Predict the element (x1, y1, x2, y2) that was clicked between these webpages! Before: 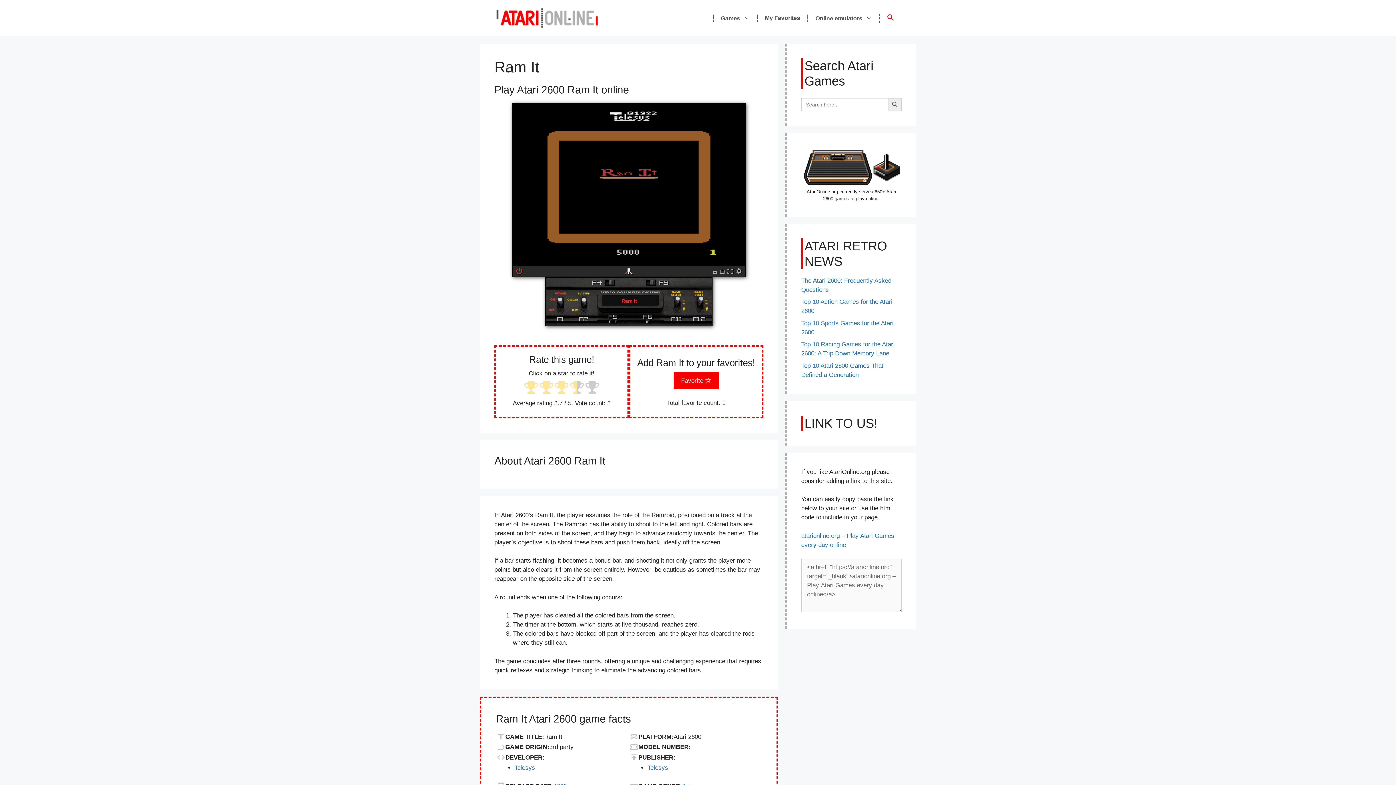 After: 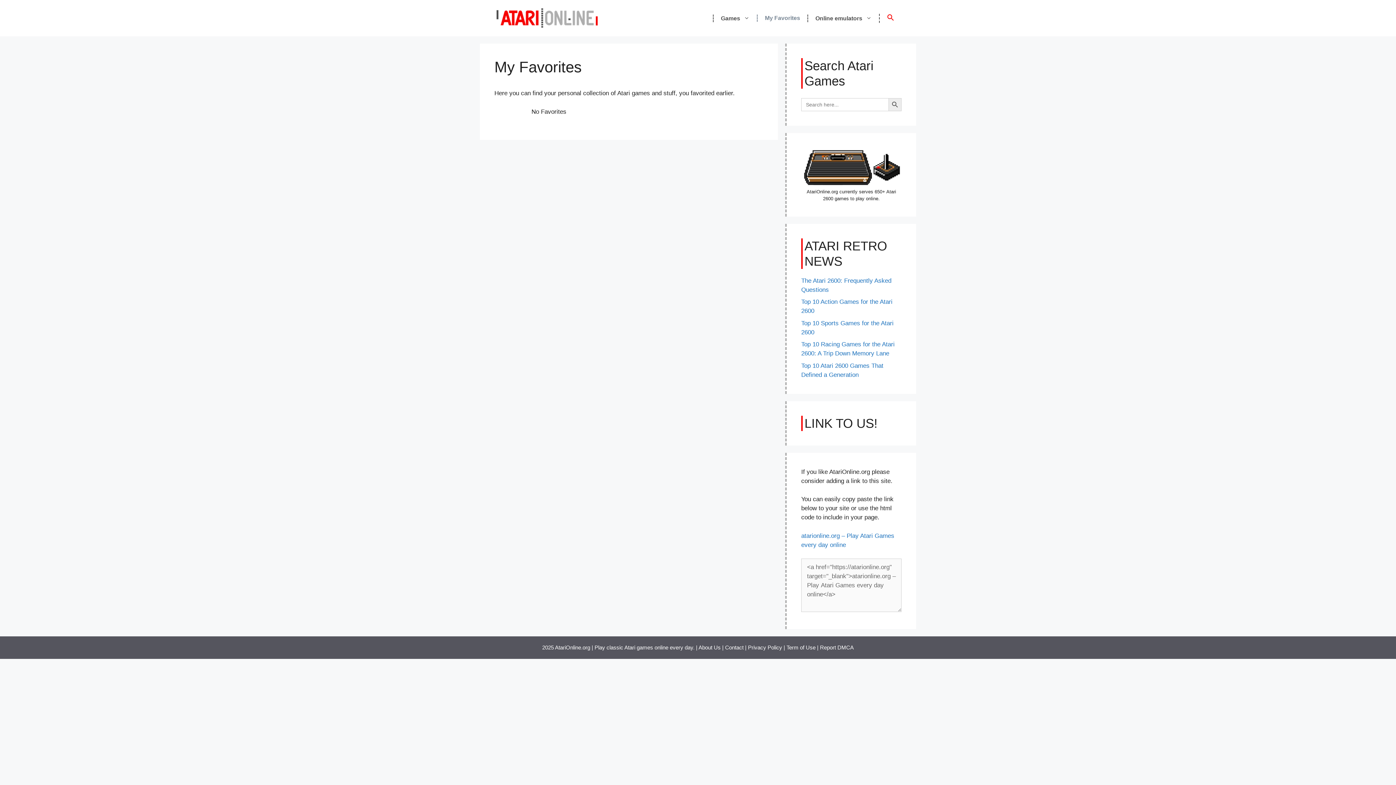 Action: label: My Favorites bbox: (757, 14, 807, 21)